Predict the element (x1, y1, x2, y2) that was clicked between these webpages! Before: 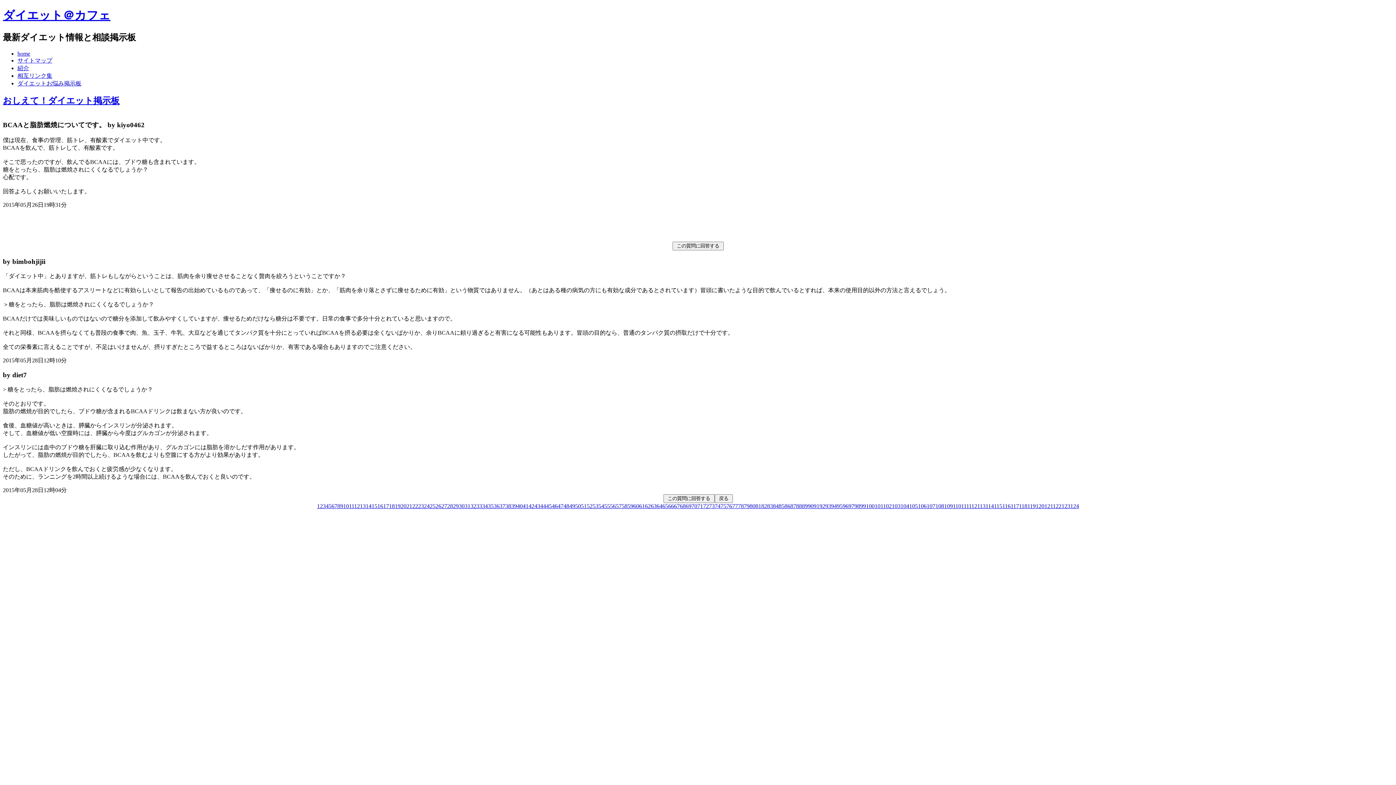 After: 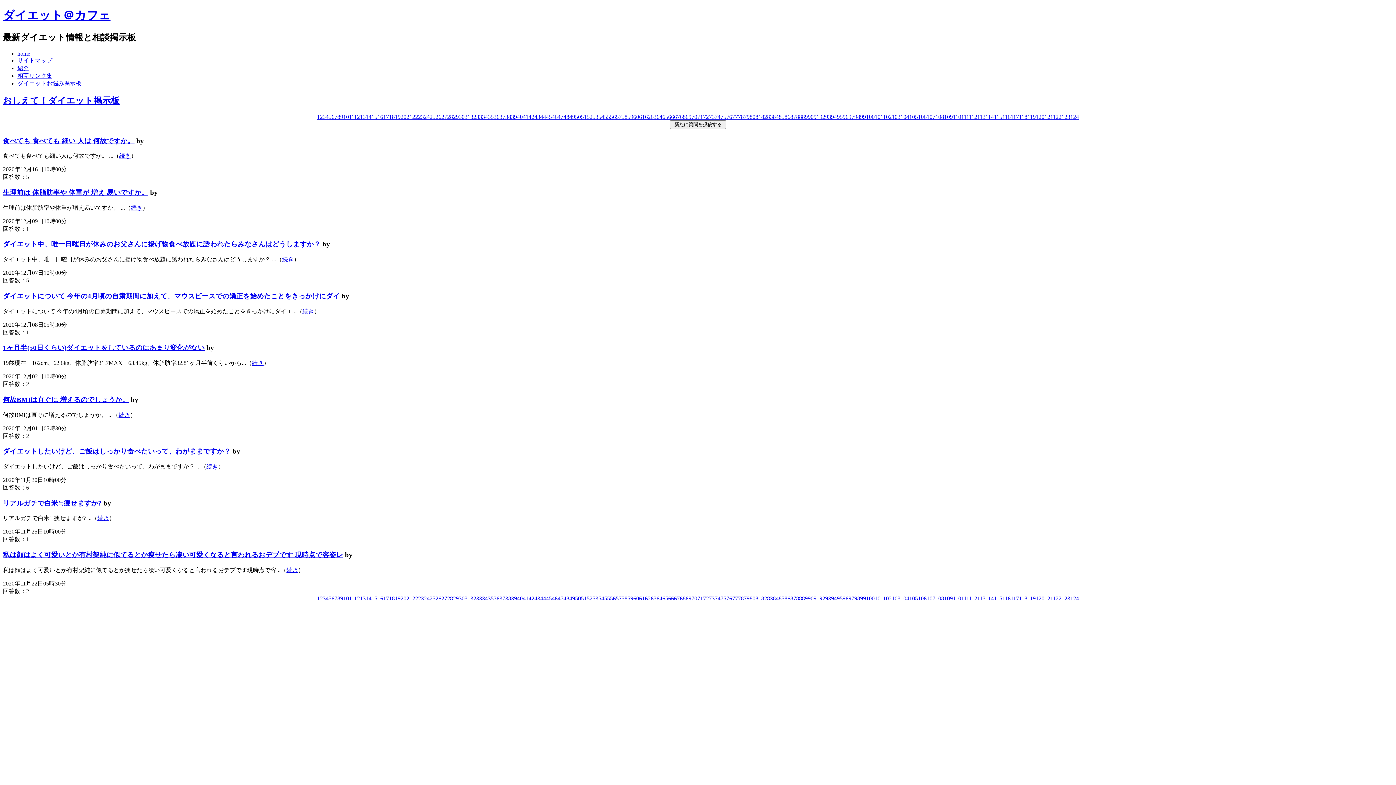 Action: bbox: (476, 503, 482, 509) label: 33